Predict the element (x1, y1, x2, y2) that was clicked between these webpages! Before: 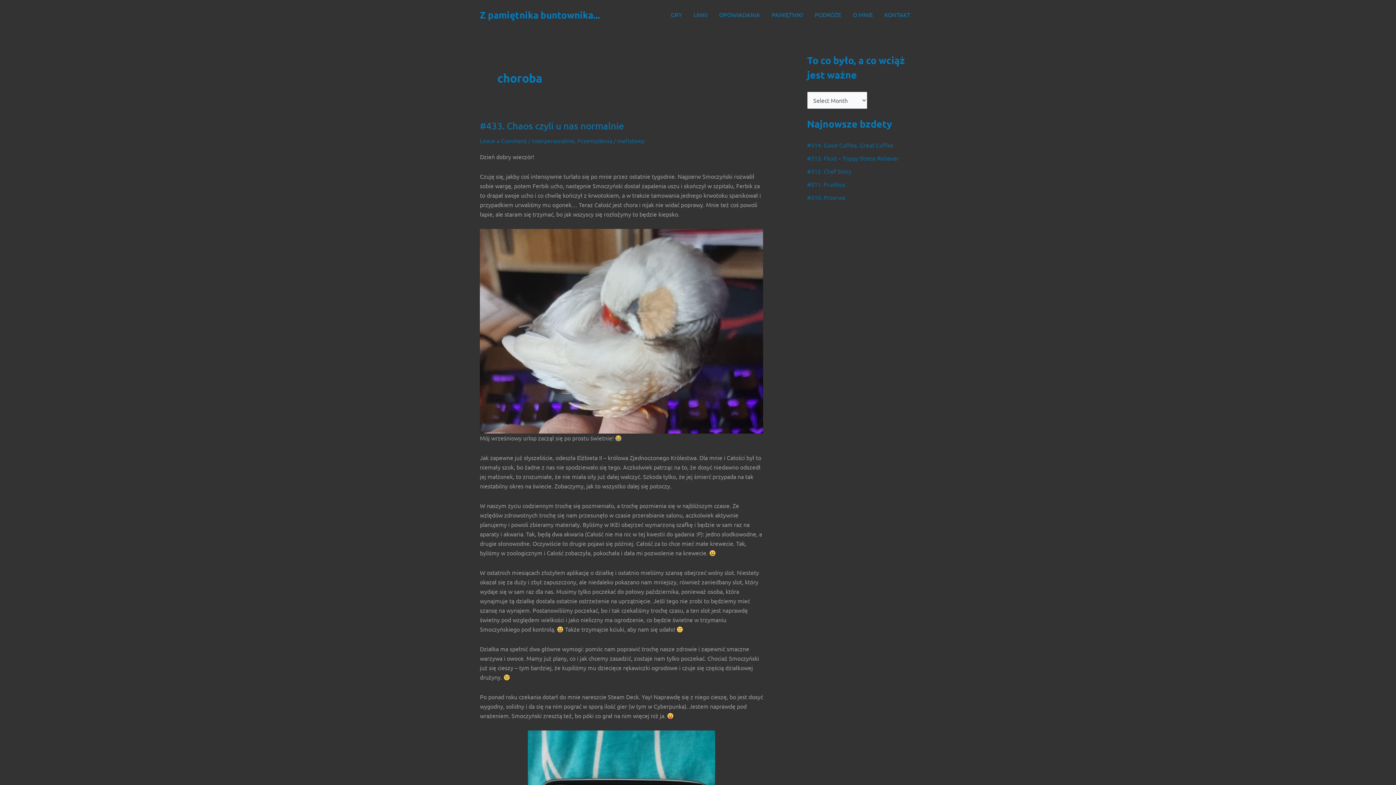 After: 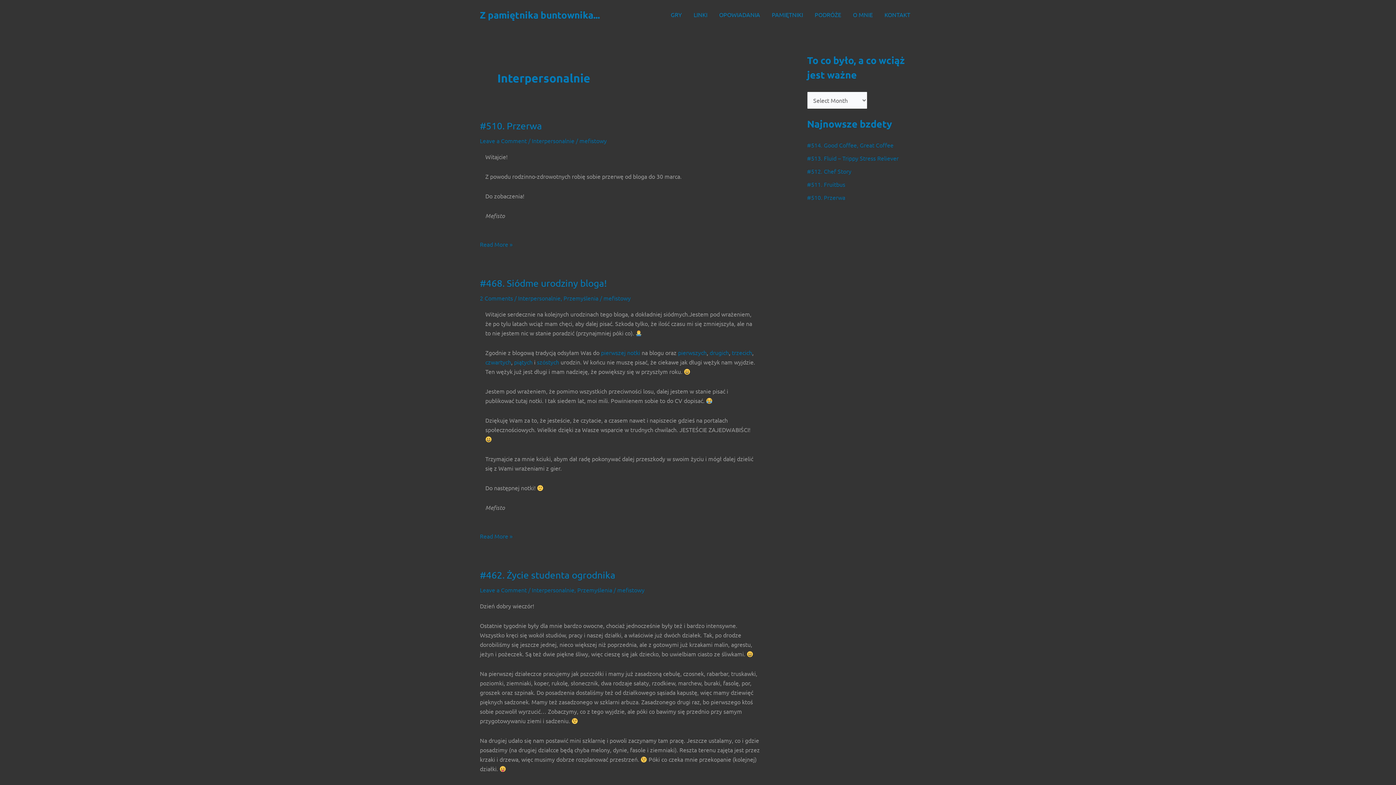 Action: bbox: (532, 137, 574, 144) label: Interpersonalnie